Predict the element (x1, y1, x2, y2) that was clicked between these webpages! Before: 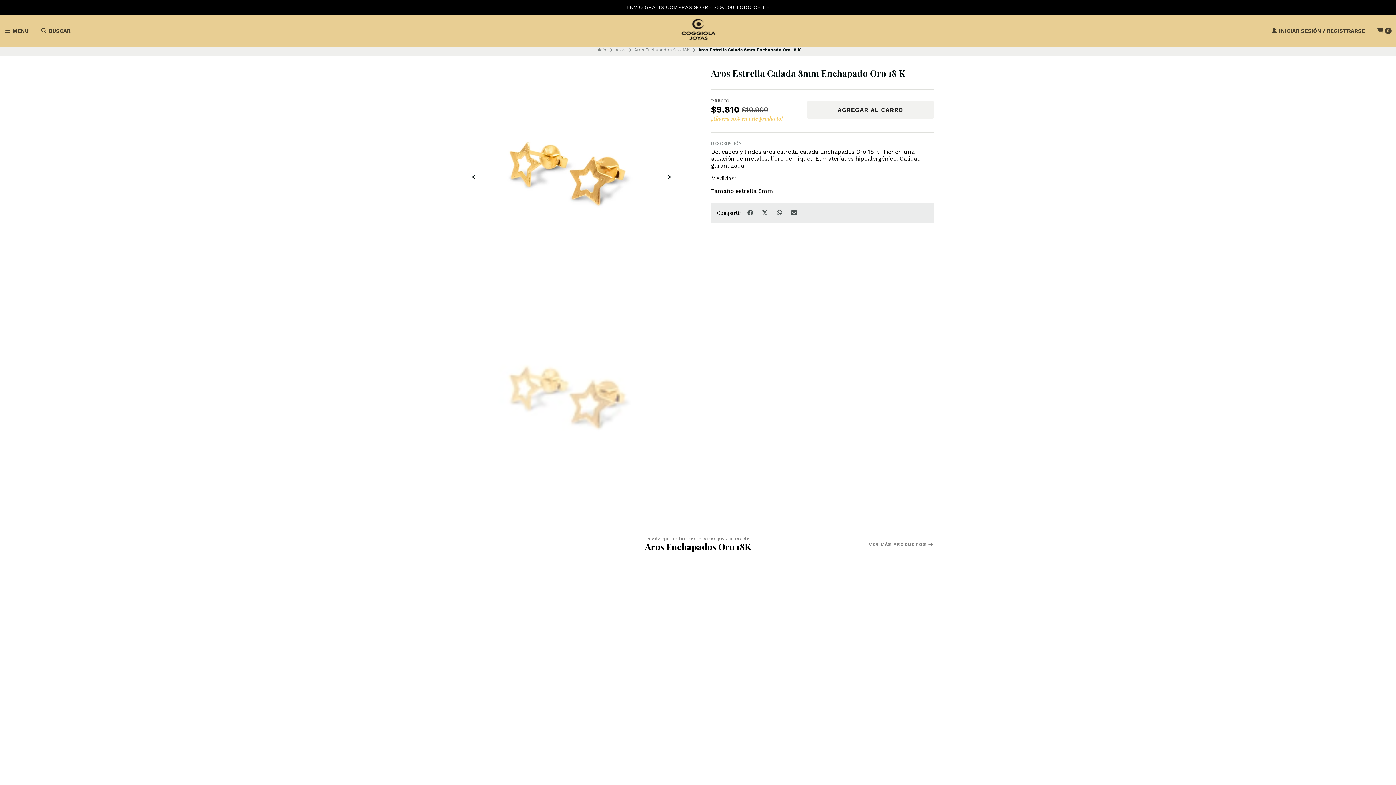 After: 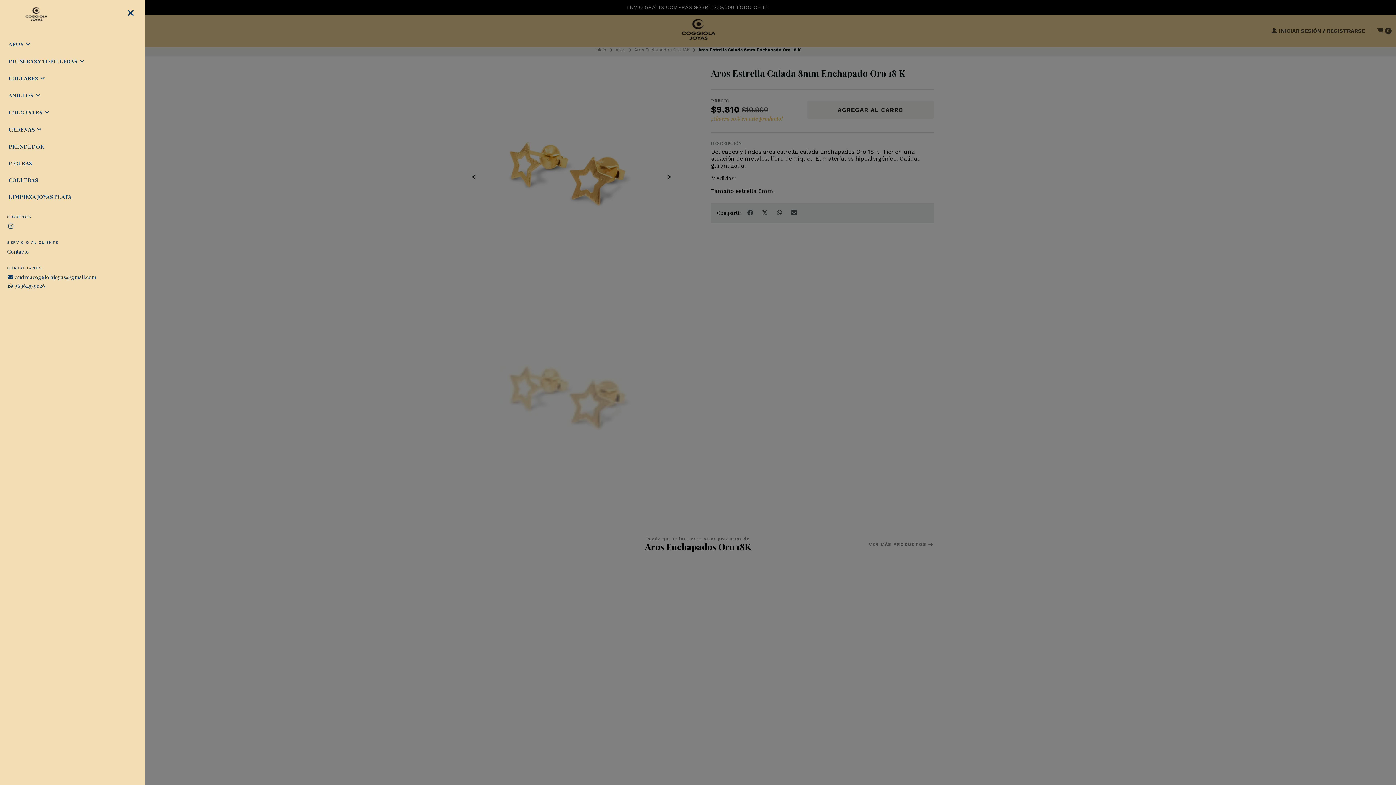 Action: bbox: (4, 27, 28, 34) label:  MENÚ